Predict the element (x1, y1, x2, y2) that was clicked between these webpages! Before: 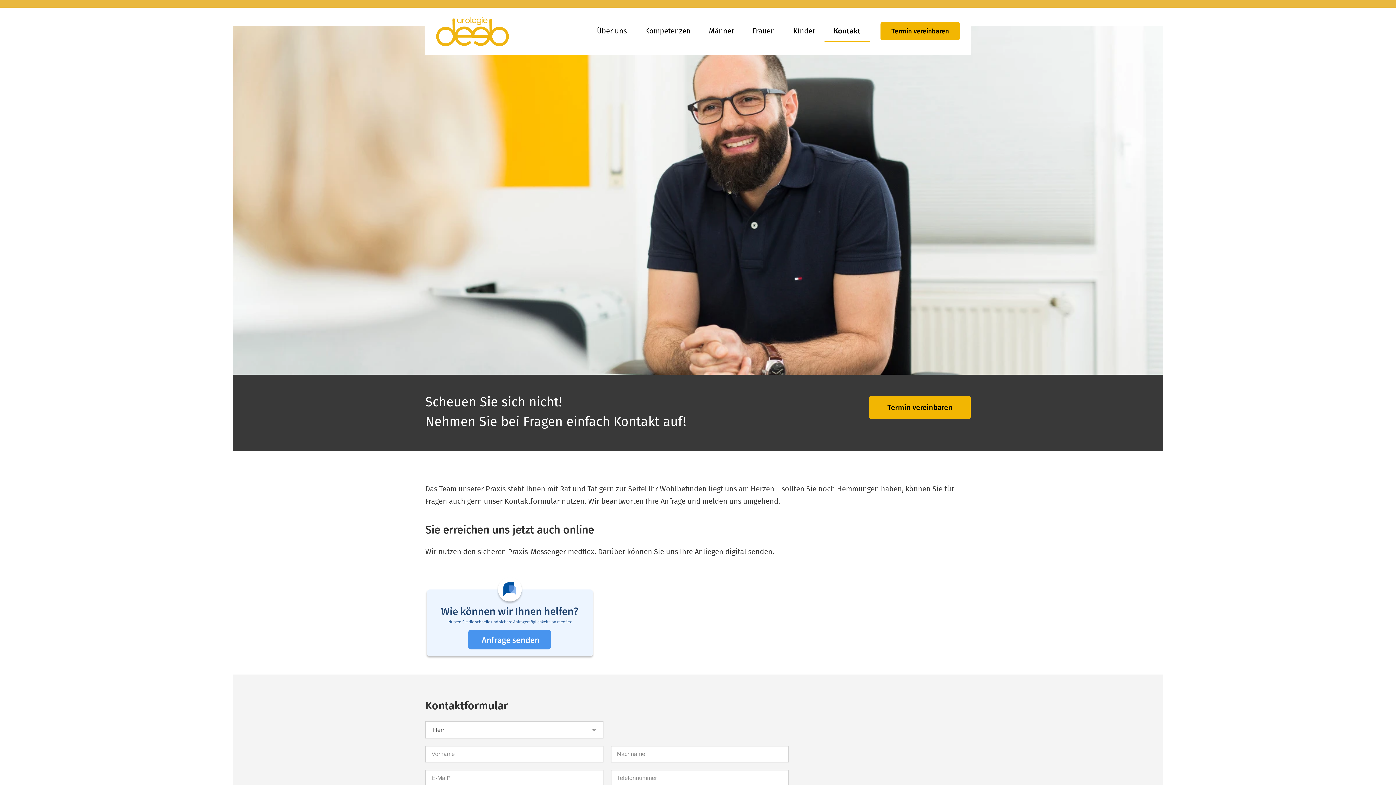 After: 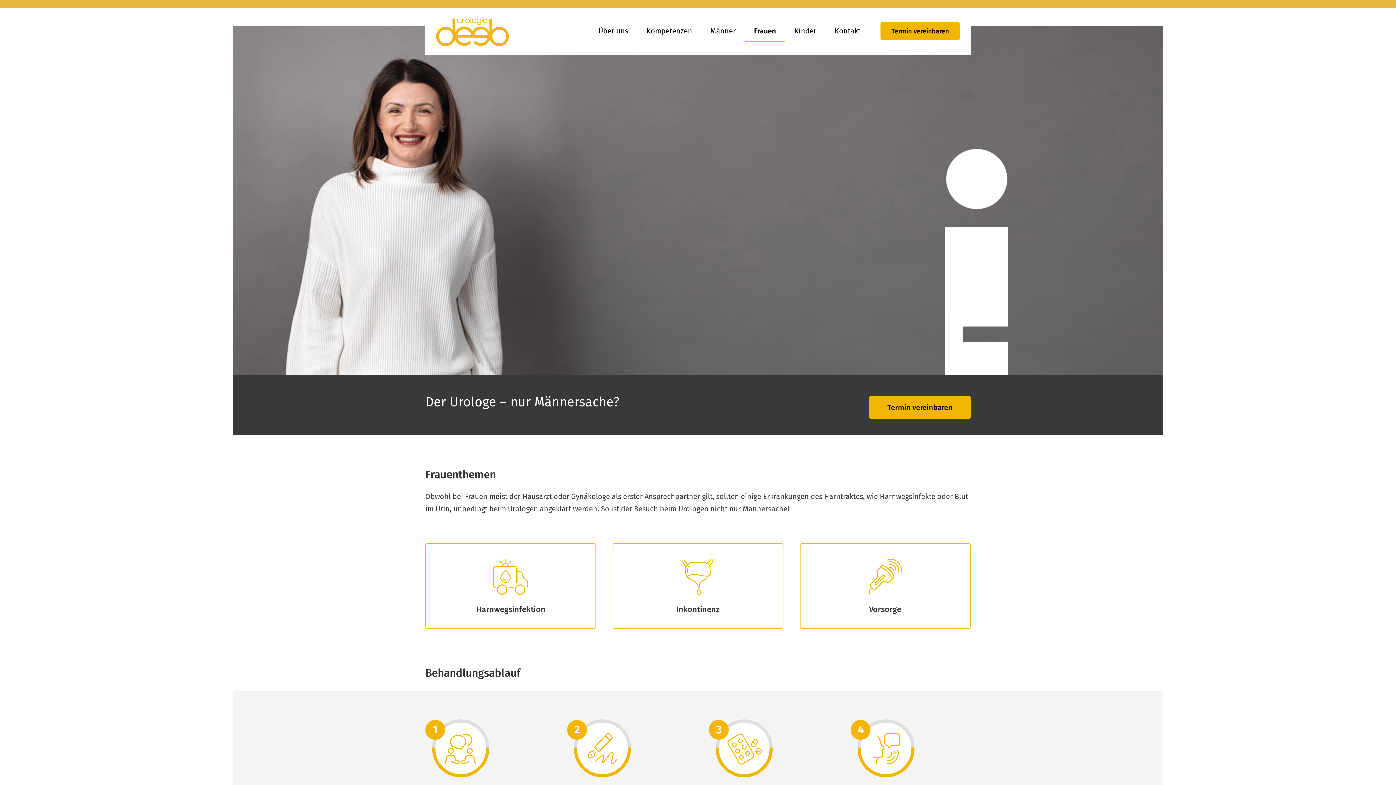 Action: label: Frauen bbox: (743, 21, 784, 41)